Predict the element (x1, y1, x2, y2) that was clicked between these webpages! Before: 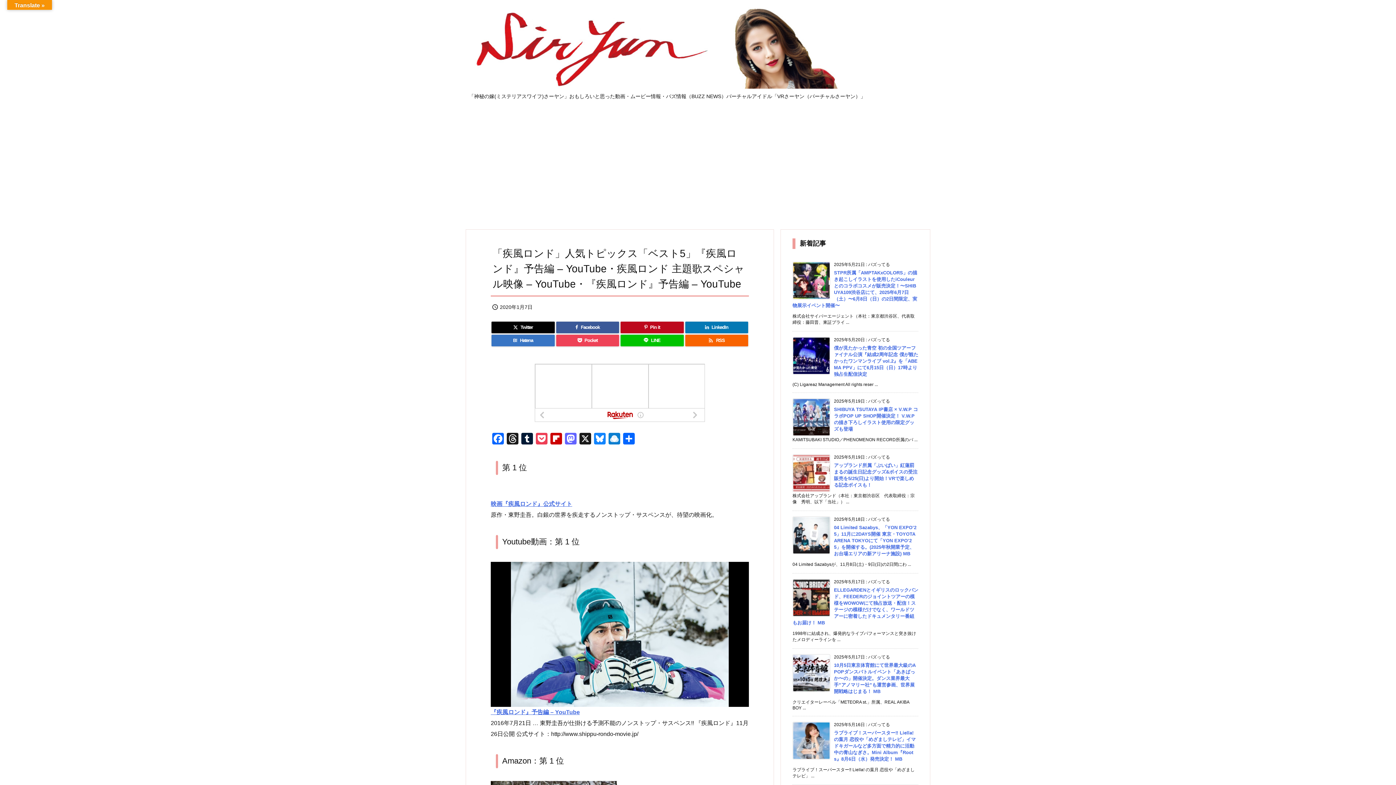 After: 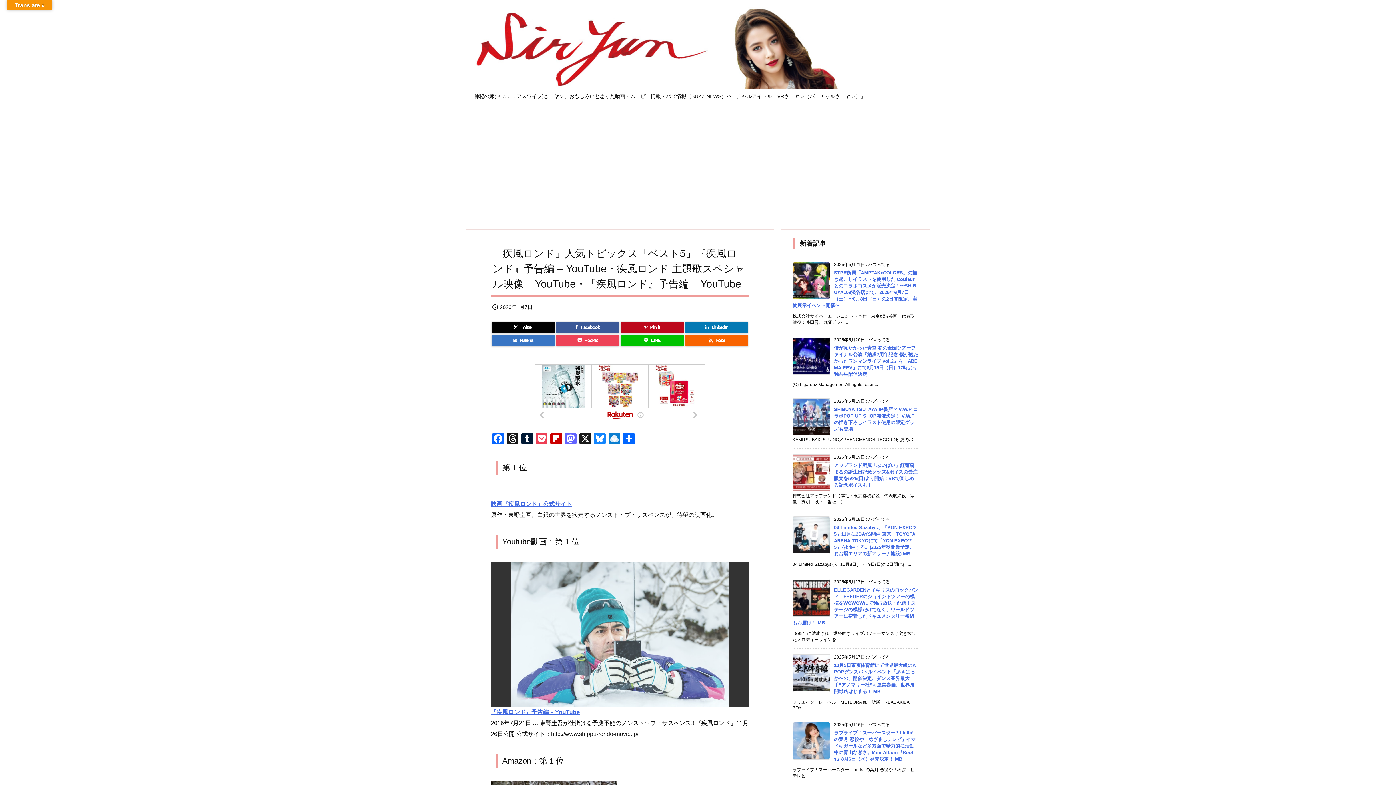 Action: bbox: (490, 631, 749, 637)